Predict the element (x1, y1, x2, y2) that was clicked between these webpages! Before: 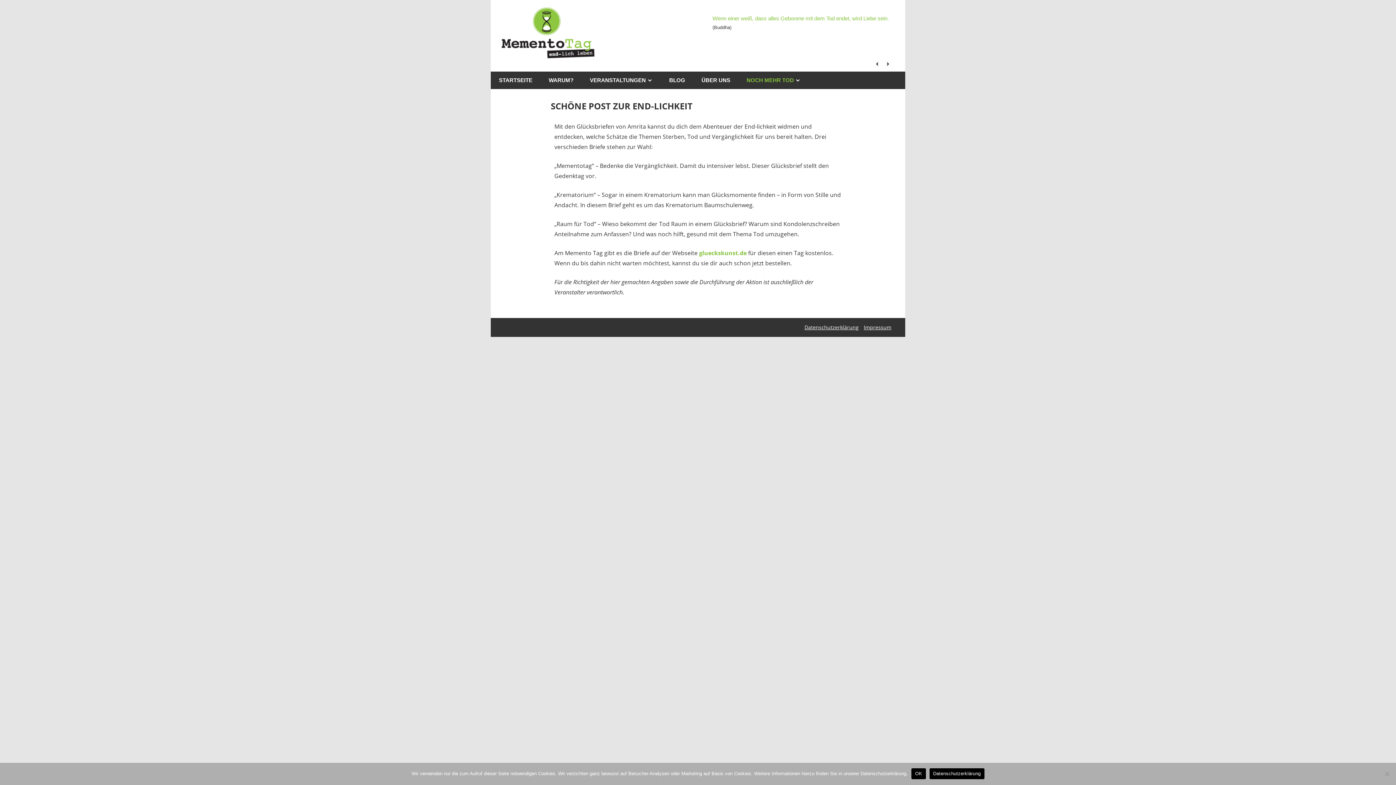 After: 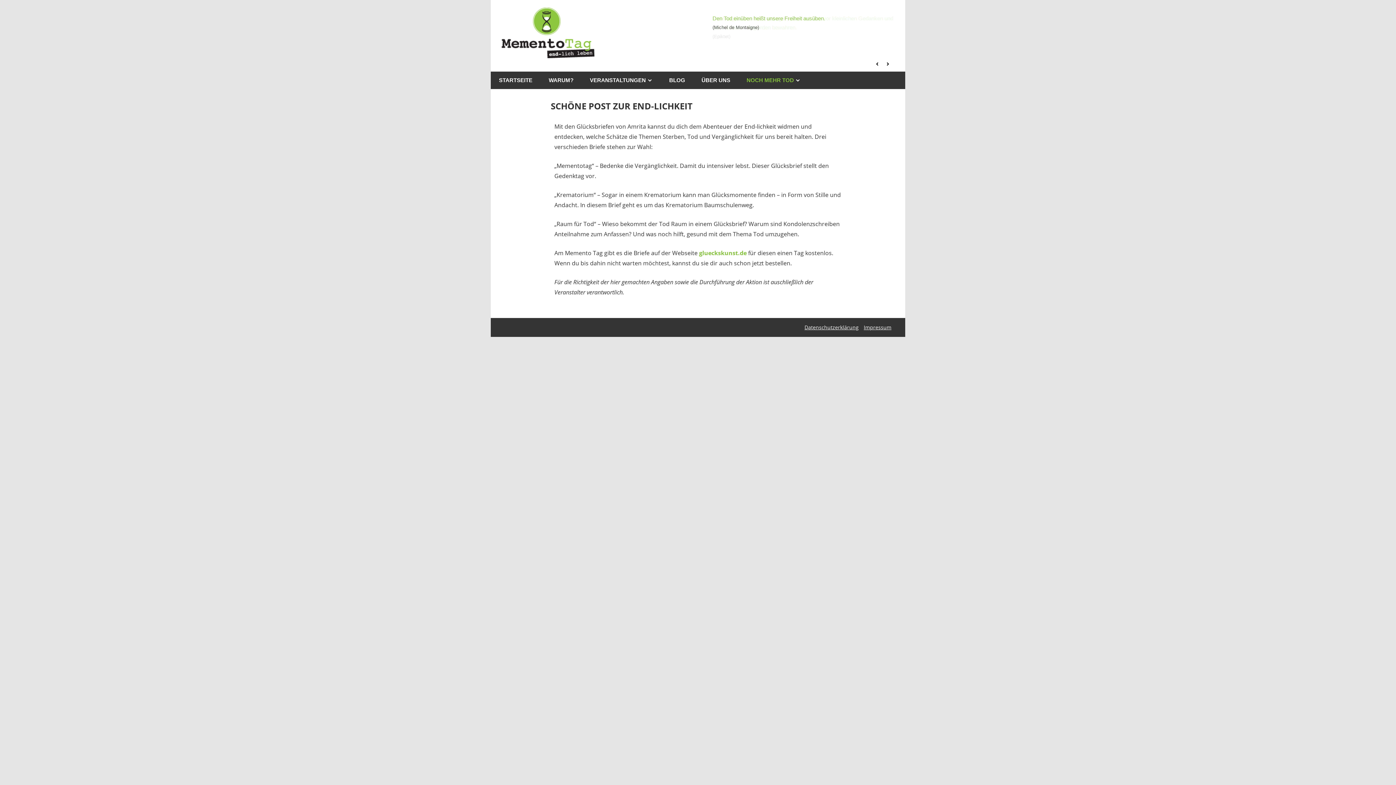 Action: bbox: (911, 768, 926, 779) label: OK